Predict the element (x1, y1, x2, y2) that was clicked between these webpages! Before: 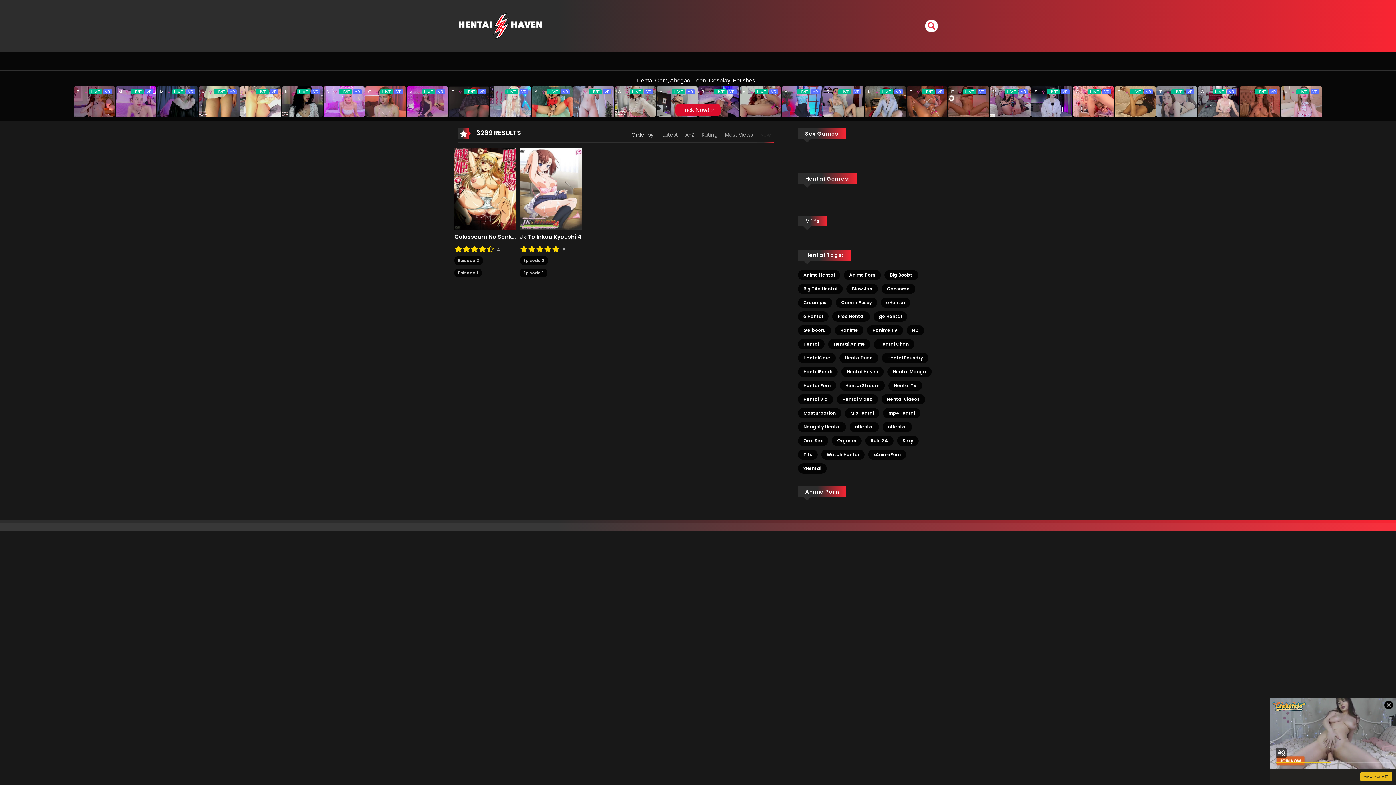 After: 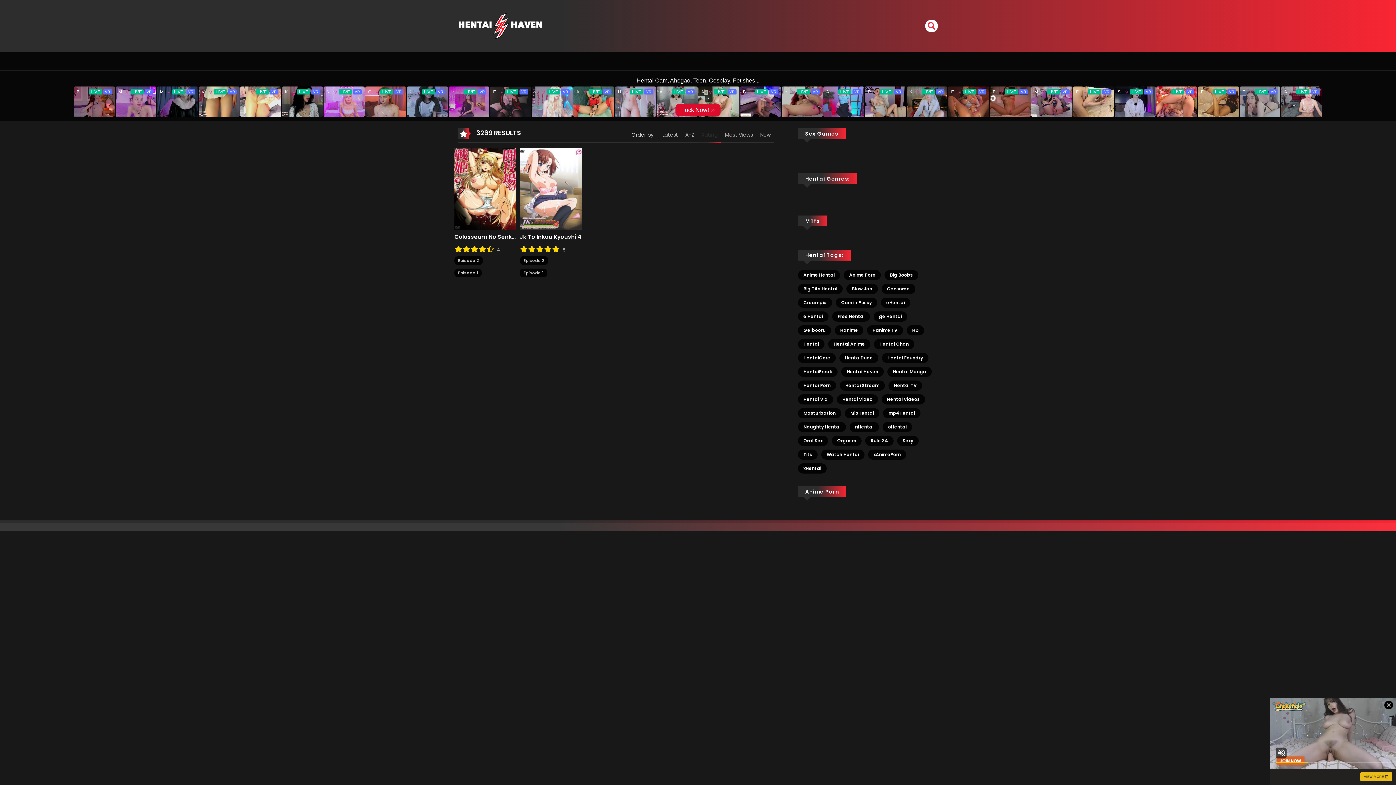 Action: label: Rating bbox: (698, 128, 721, 142)